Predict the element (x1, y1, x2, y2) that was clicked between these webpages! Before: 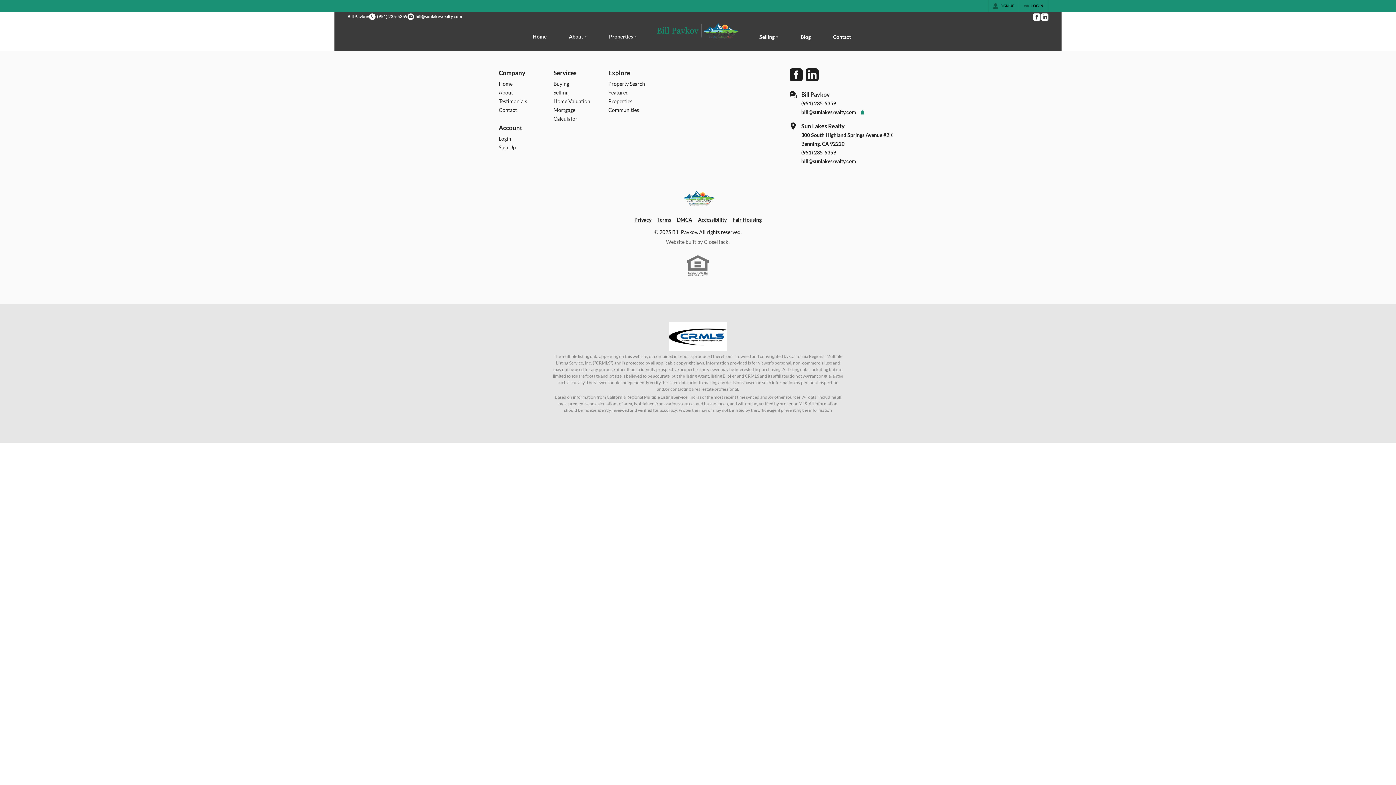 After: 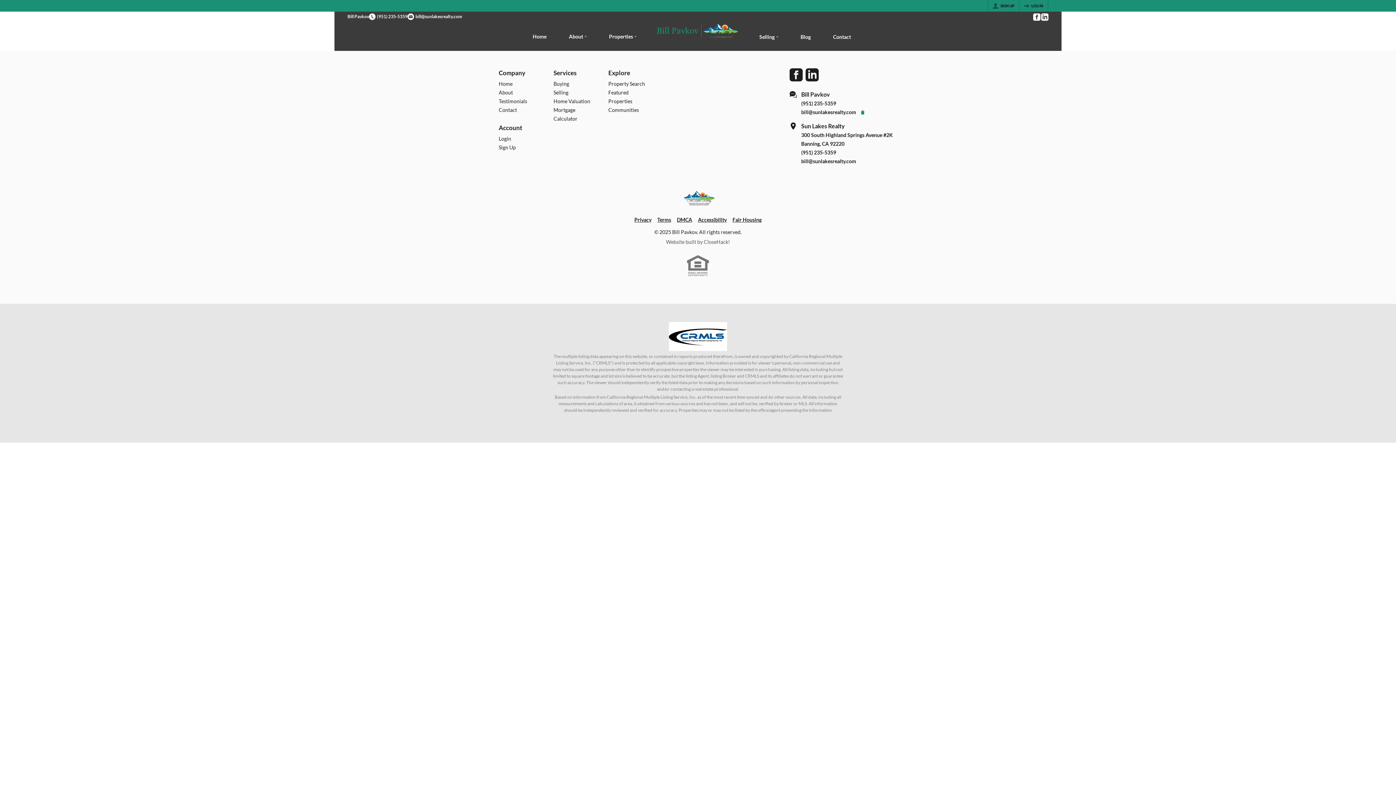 Action: label: Go to Facebook Page bbox: (1032, 13, 1040, 20)